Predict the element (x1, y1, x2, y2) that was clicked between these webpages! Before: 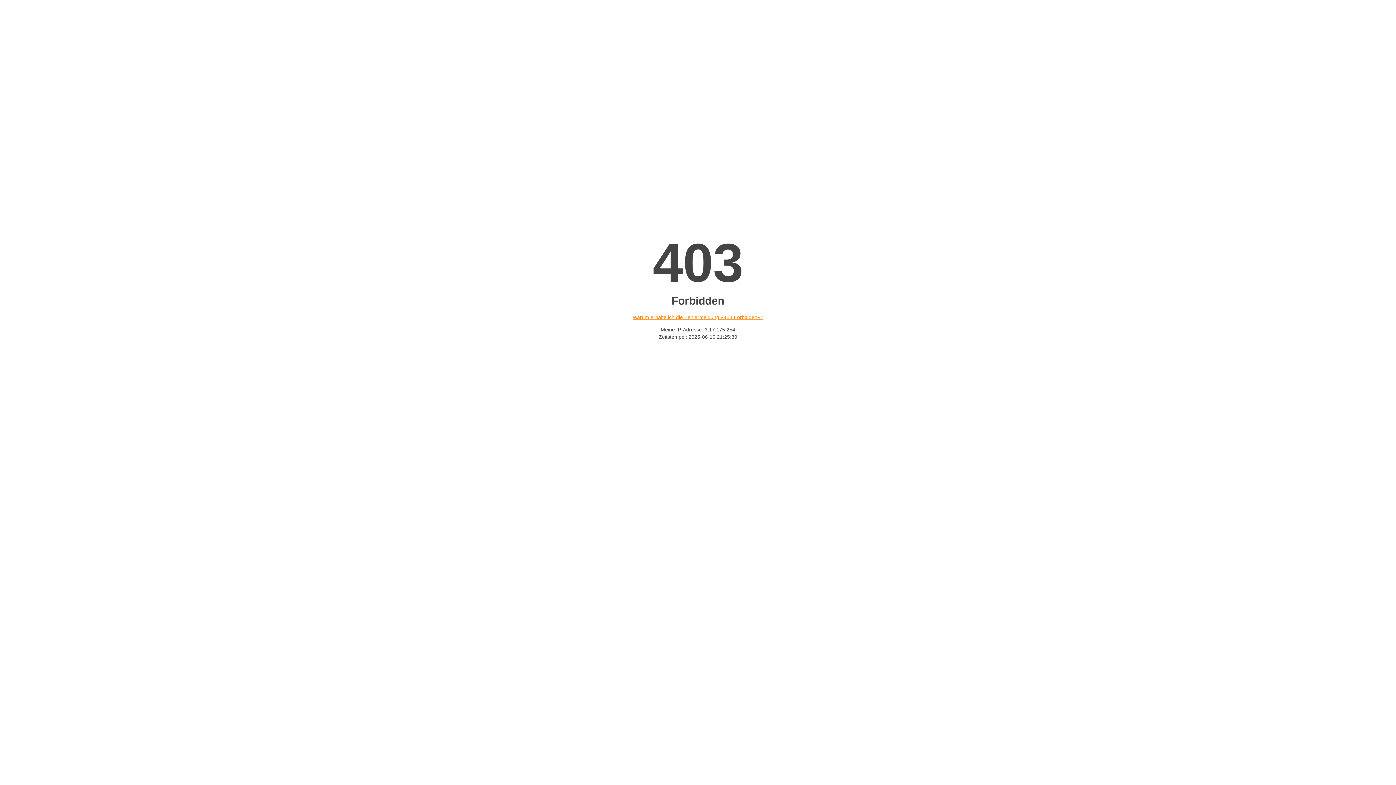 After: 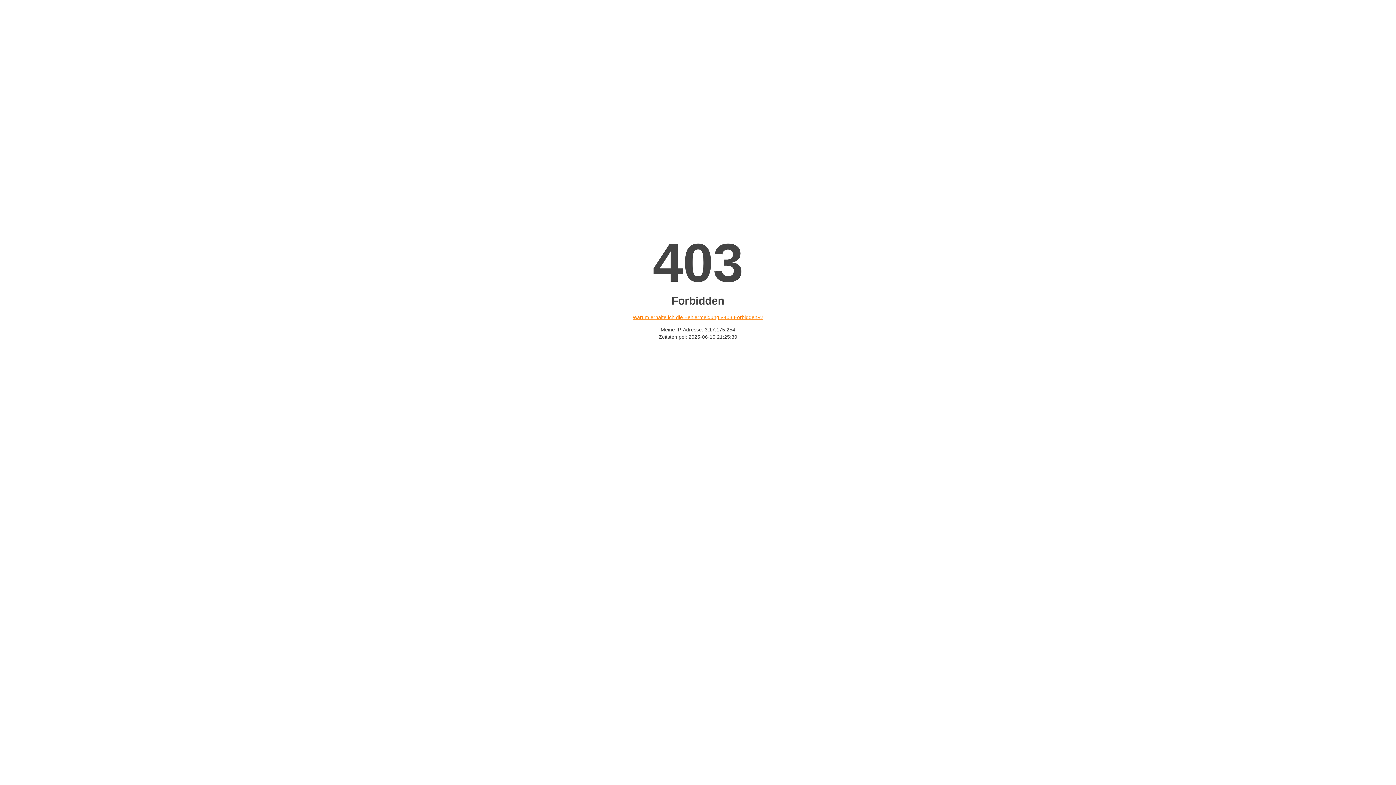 Action: bbox: (632, 314, 763, 320) label: Warum erhalte ich die Fehlermeldung «403 Forbidden»?